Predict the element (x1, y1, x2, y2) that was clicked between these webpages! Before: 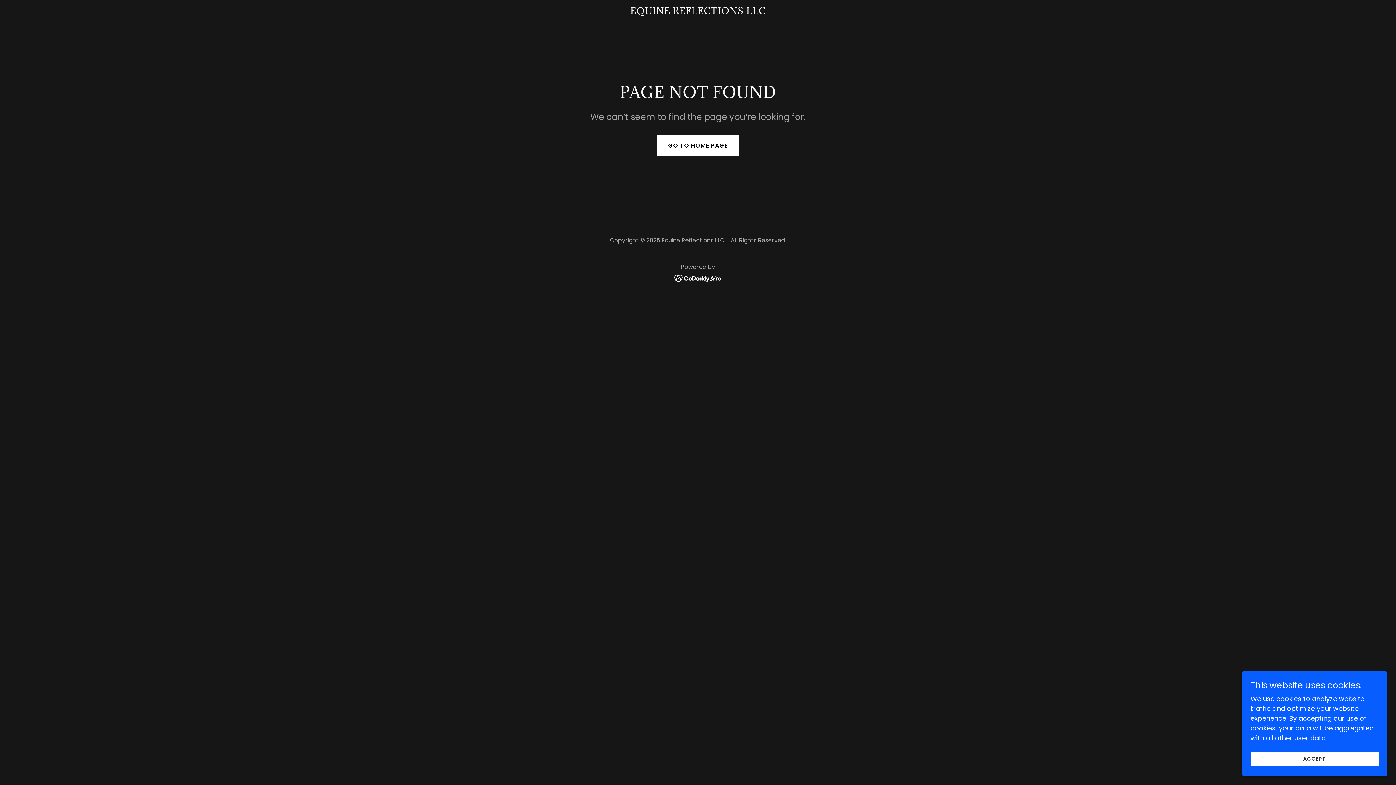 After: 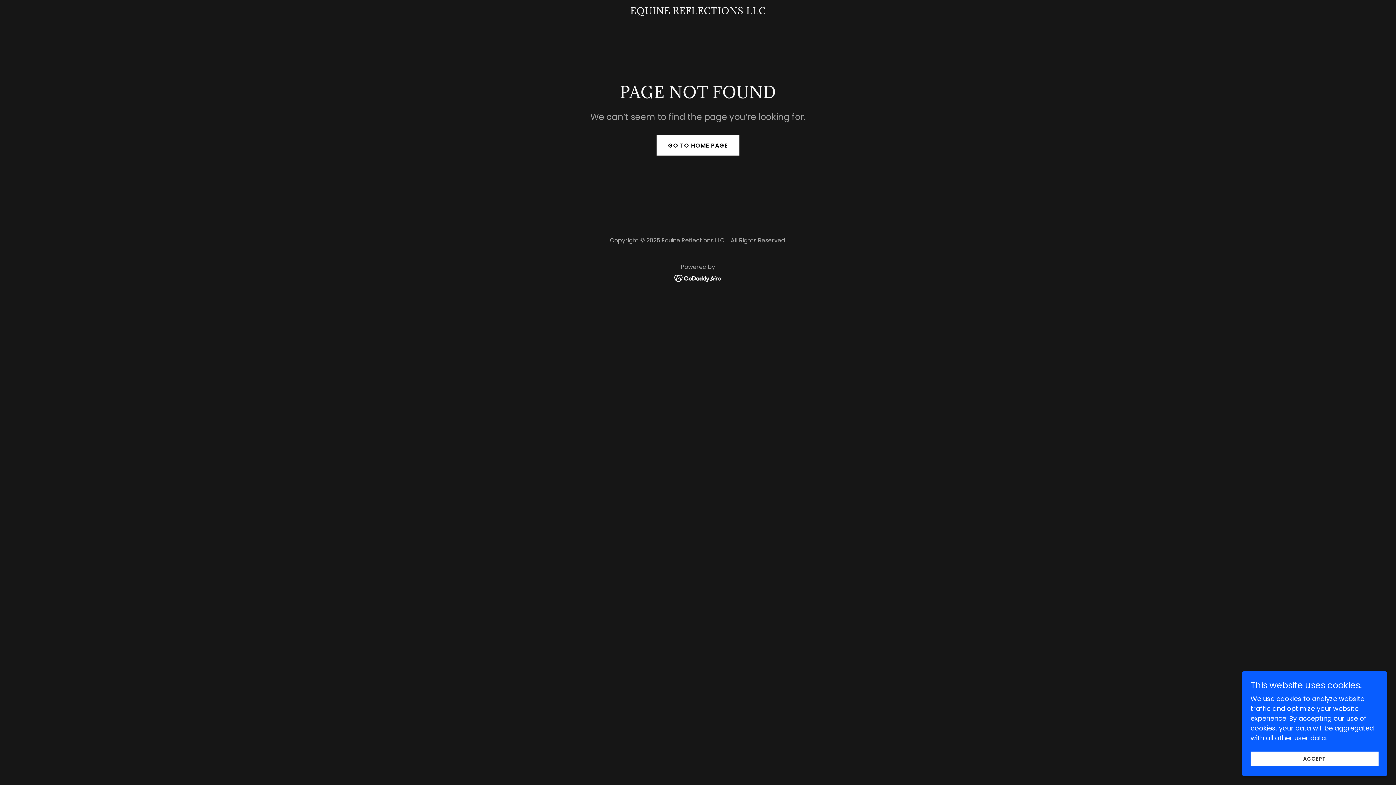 Action: bbox: (674, 273, 722, 282)